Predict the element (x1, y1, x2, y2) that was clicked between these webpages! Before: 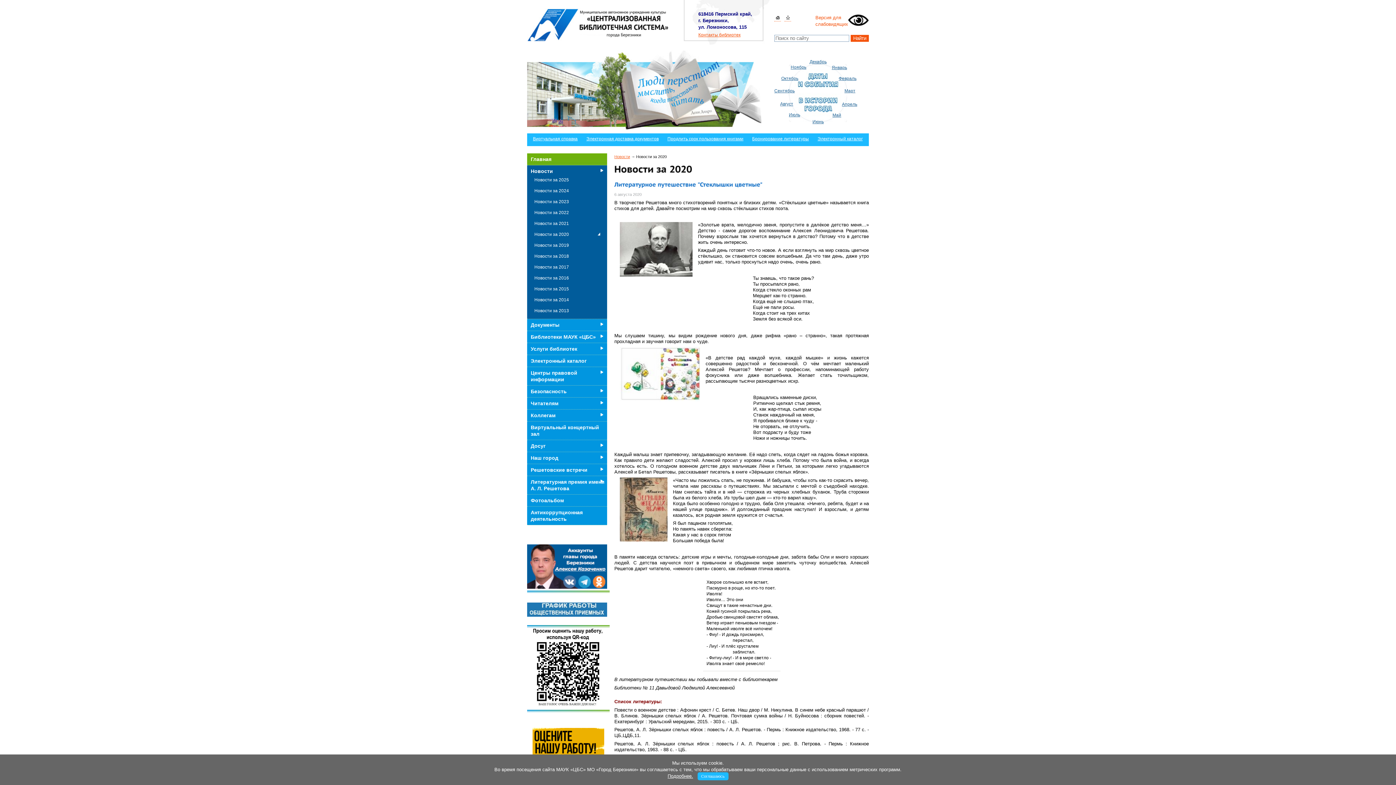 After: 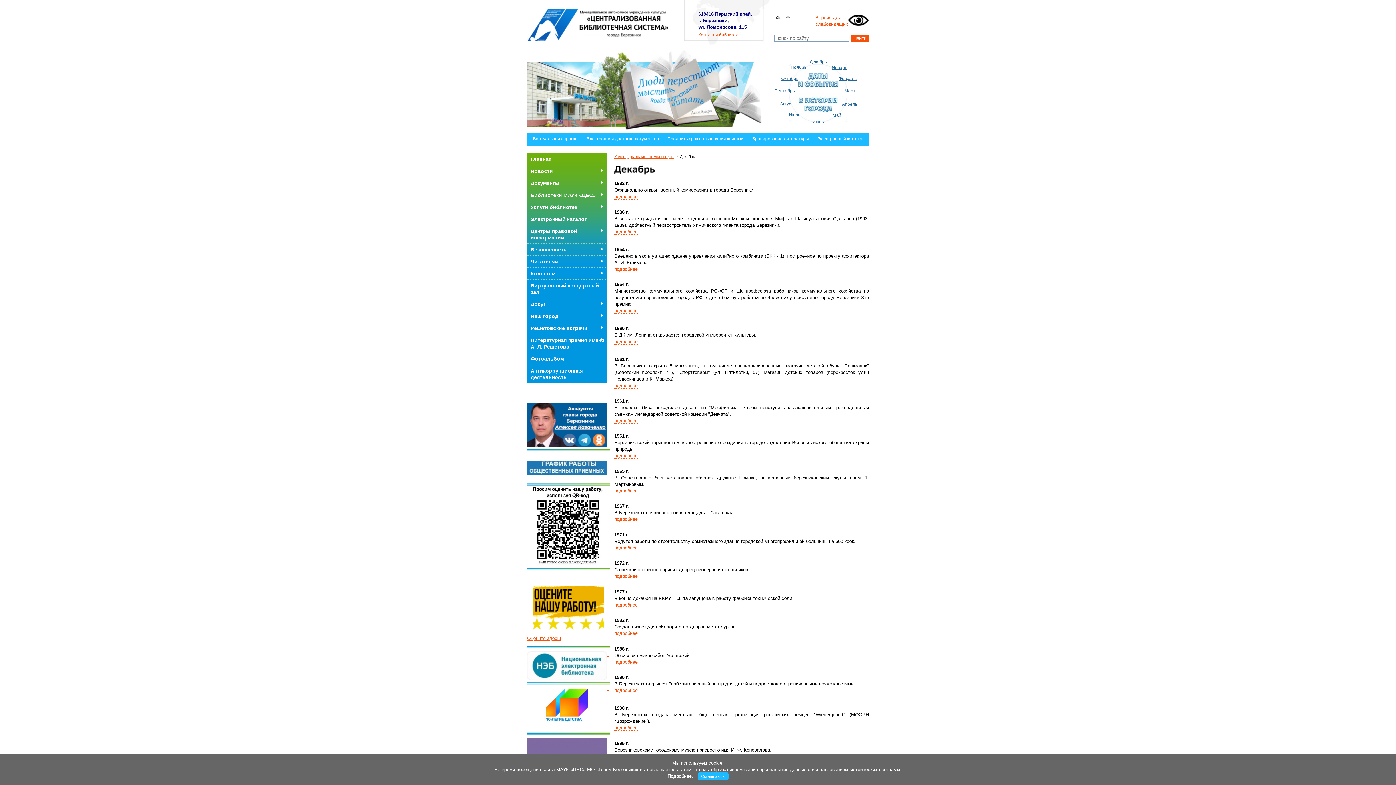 Action: label: Декабрь bbox: (809, 59, 826, 64)